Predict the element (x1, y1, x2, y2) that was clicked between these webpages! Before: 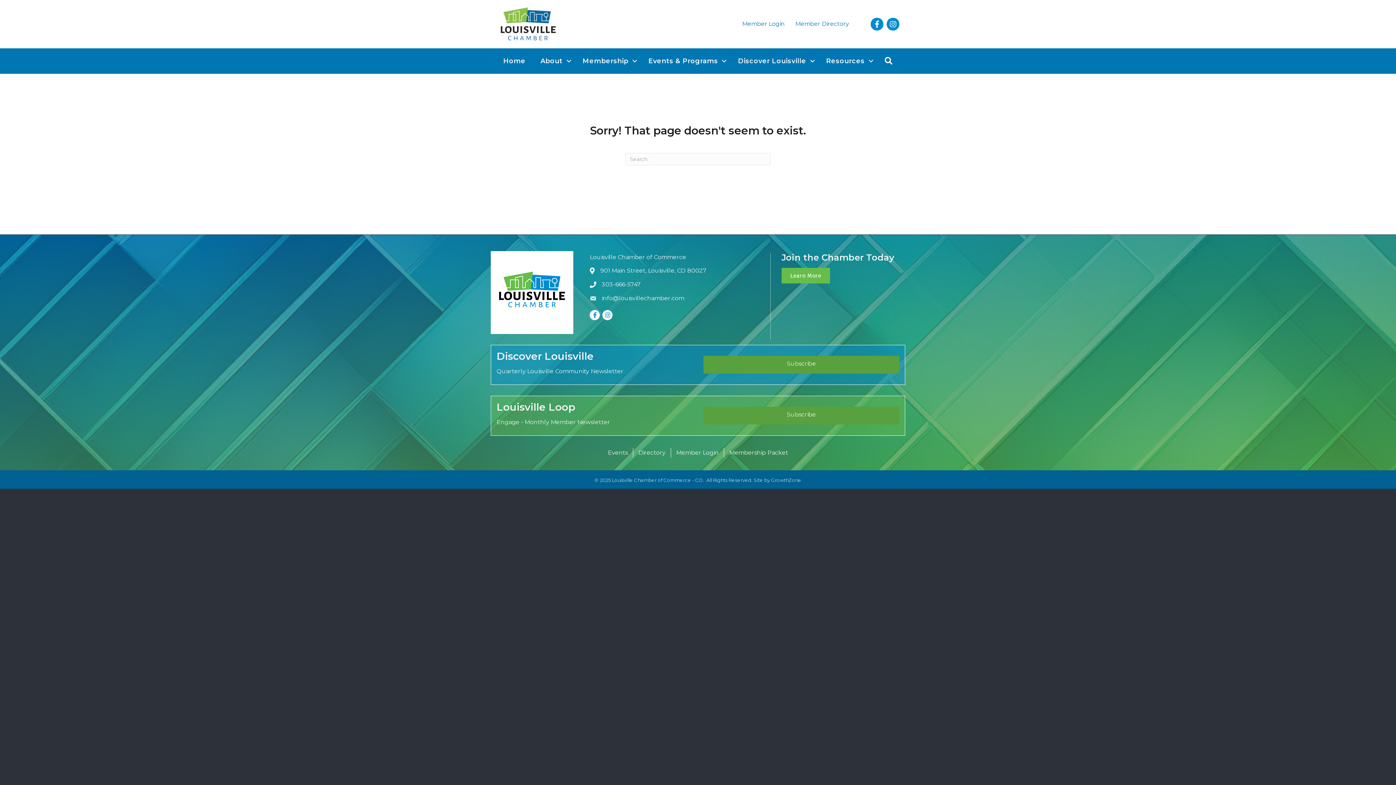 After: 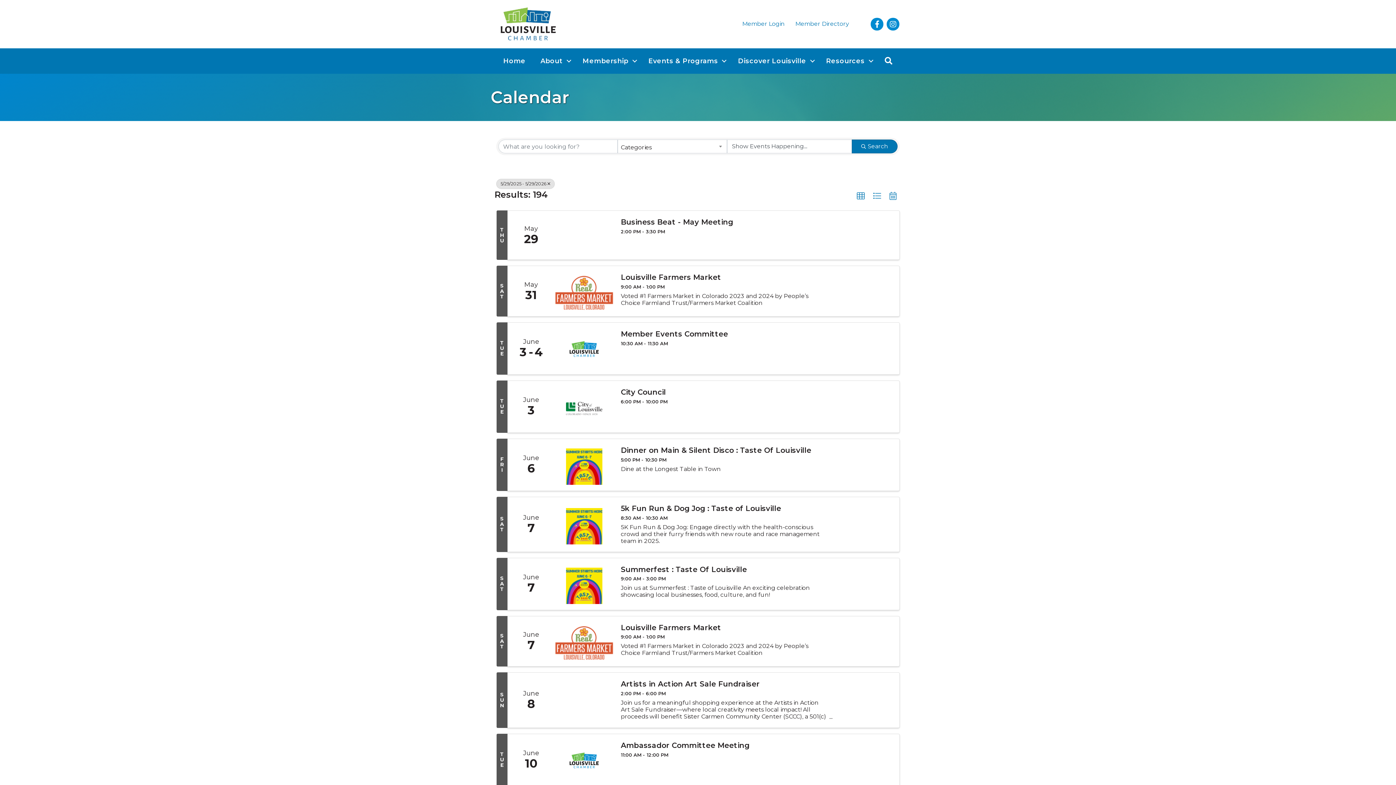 Action: bbox: (602, 448, 633, 457) label: Events